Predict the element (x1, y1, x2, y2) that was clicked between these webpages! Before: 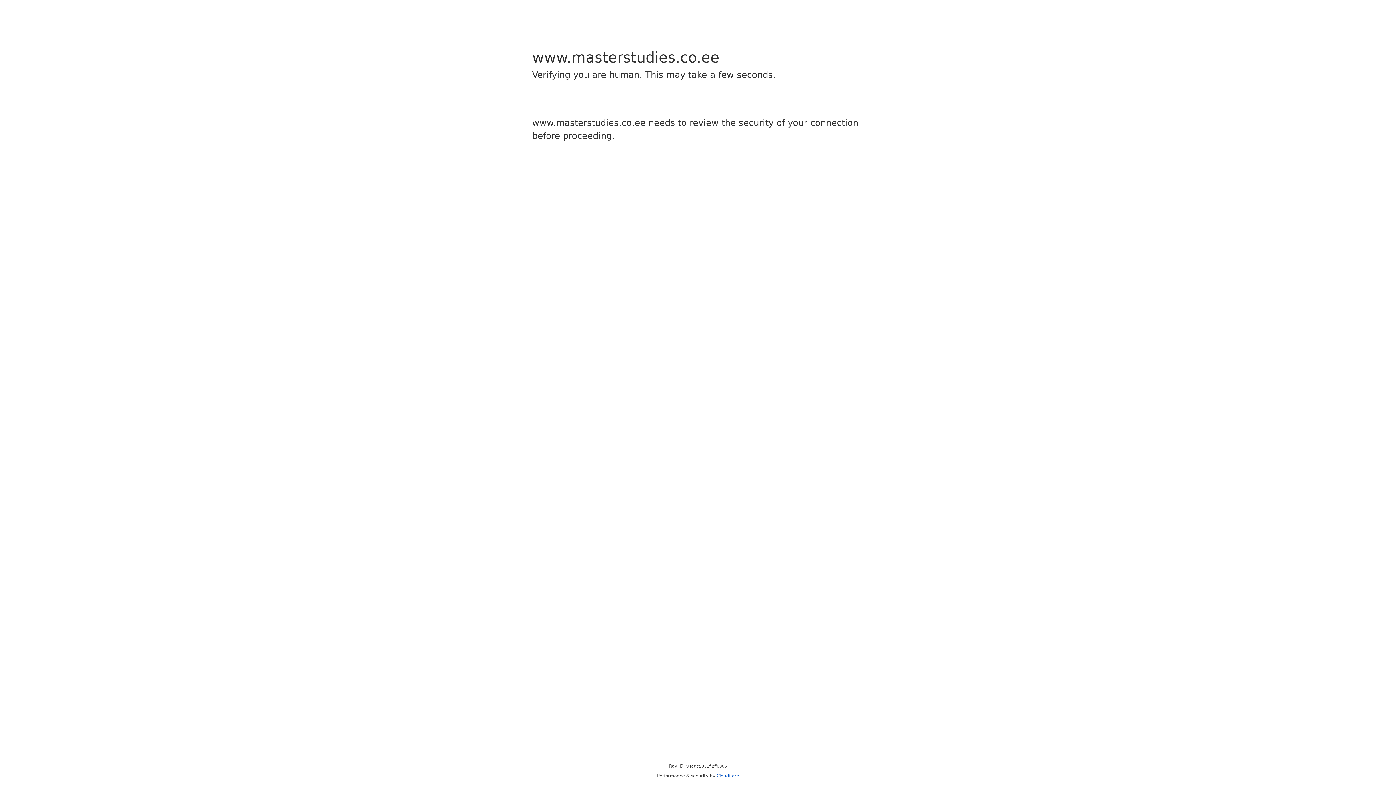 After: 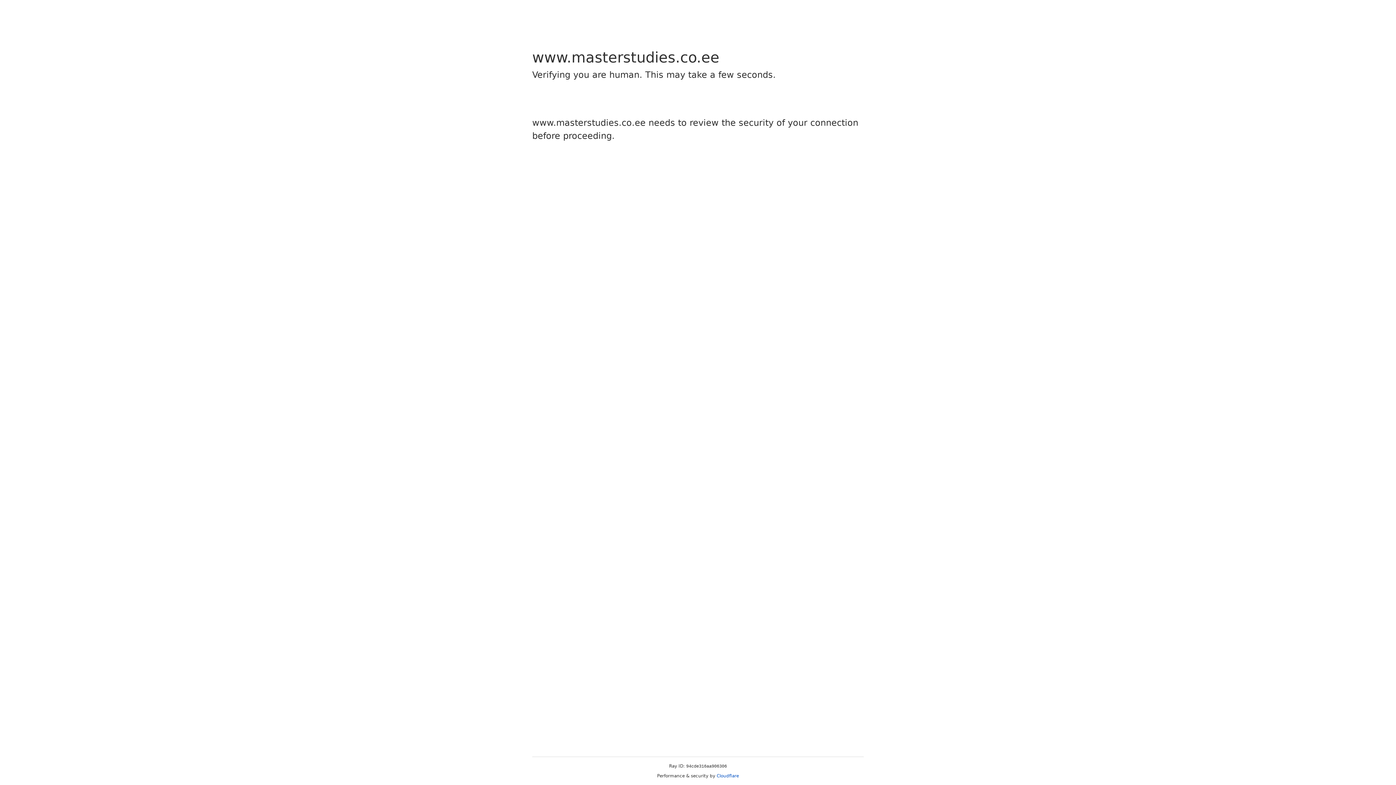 Action: label: Cloudflare bbox: (716, 773, 739, 778)